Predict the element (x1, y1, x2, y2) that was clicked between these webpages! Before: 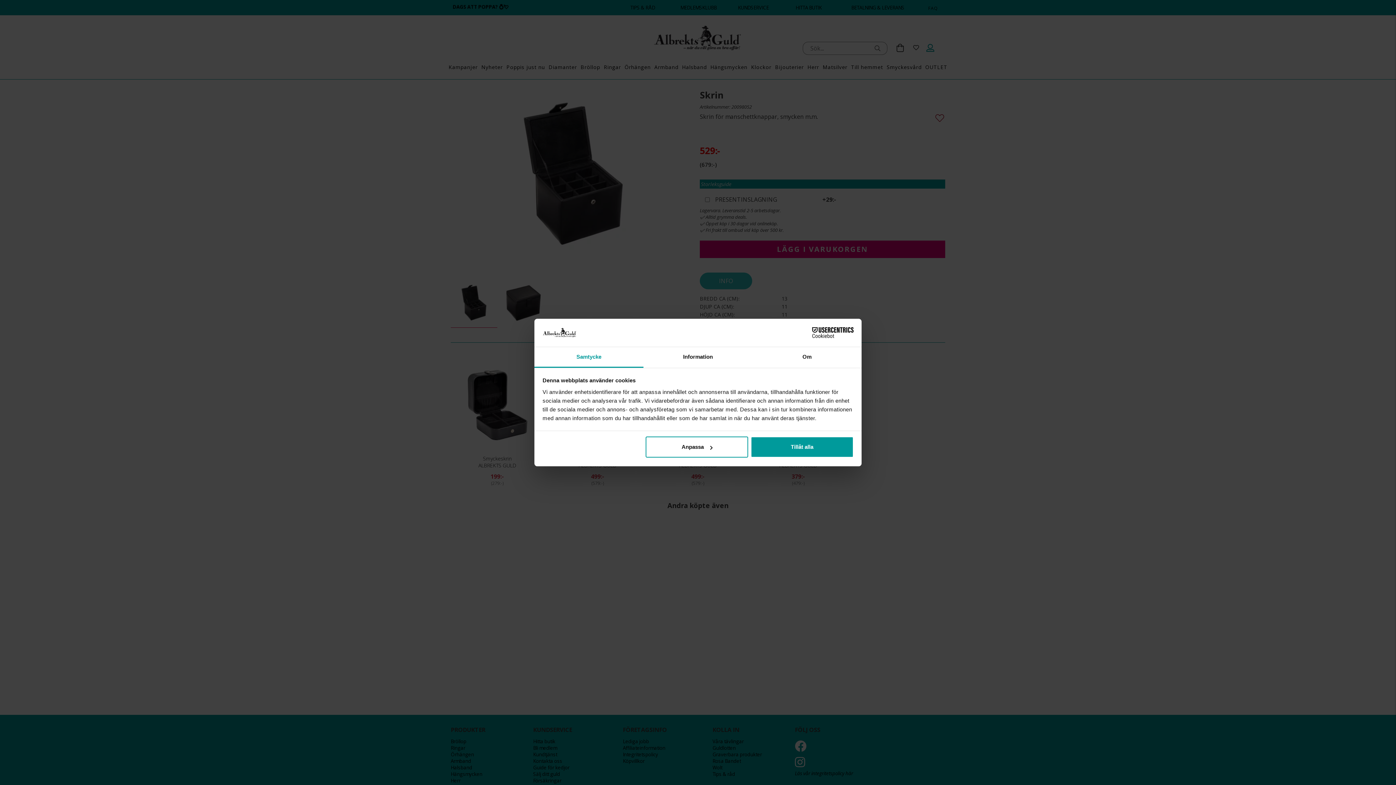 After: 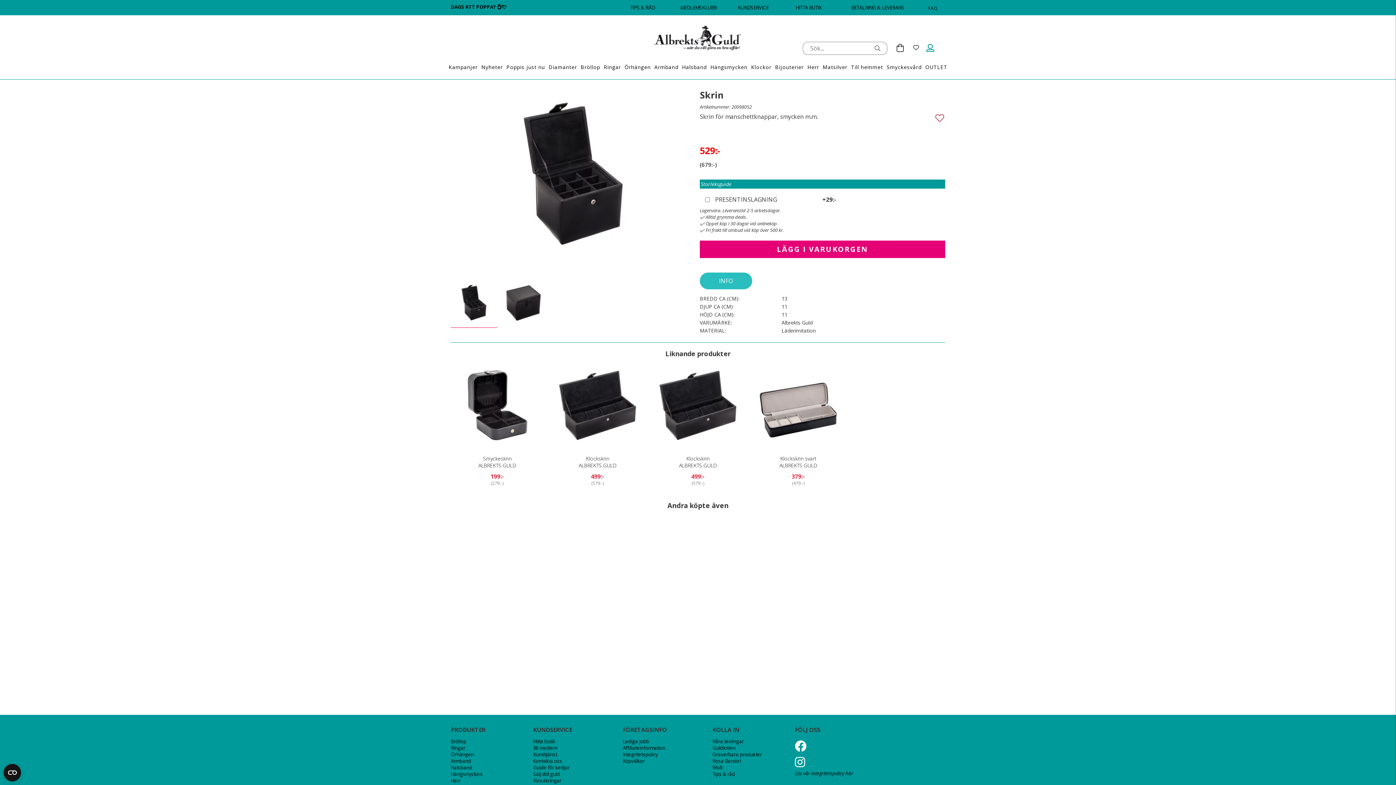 Action: bbox: (751, 436, 853, 457) label: Tillåt alla